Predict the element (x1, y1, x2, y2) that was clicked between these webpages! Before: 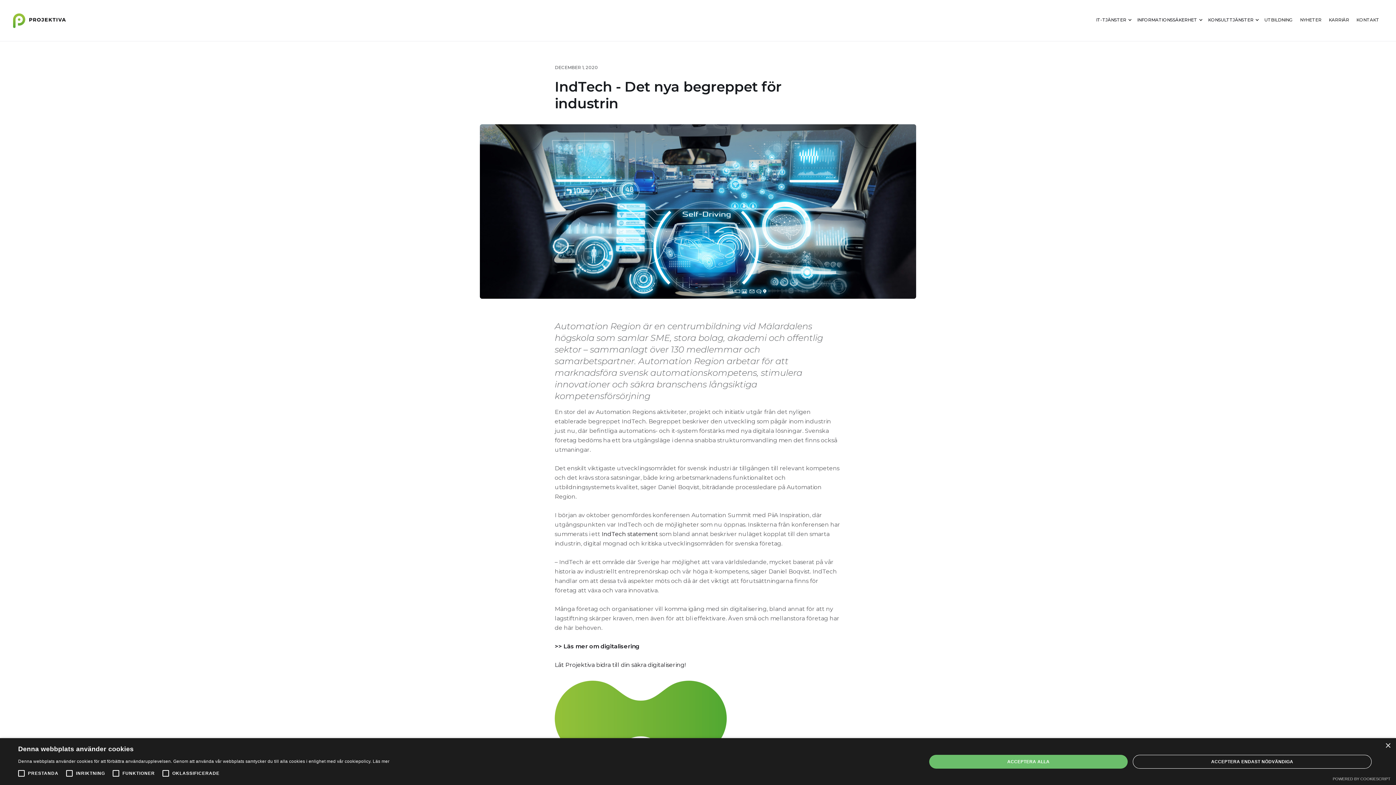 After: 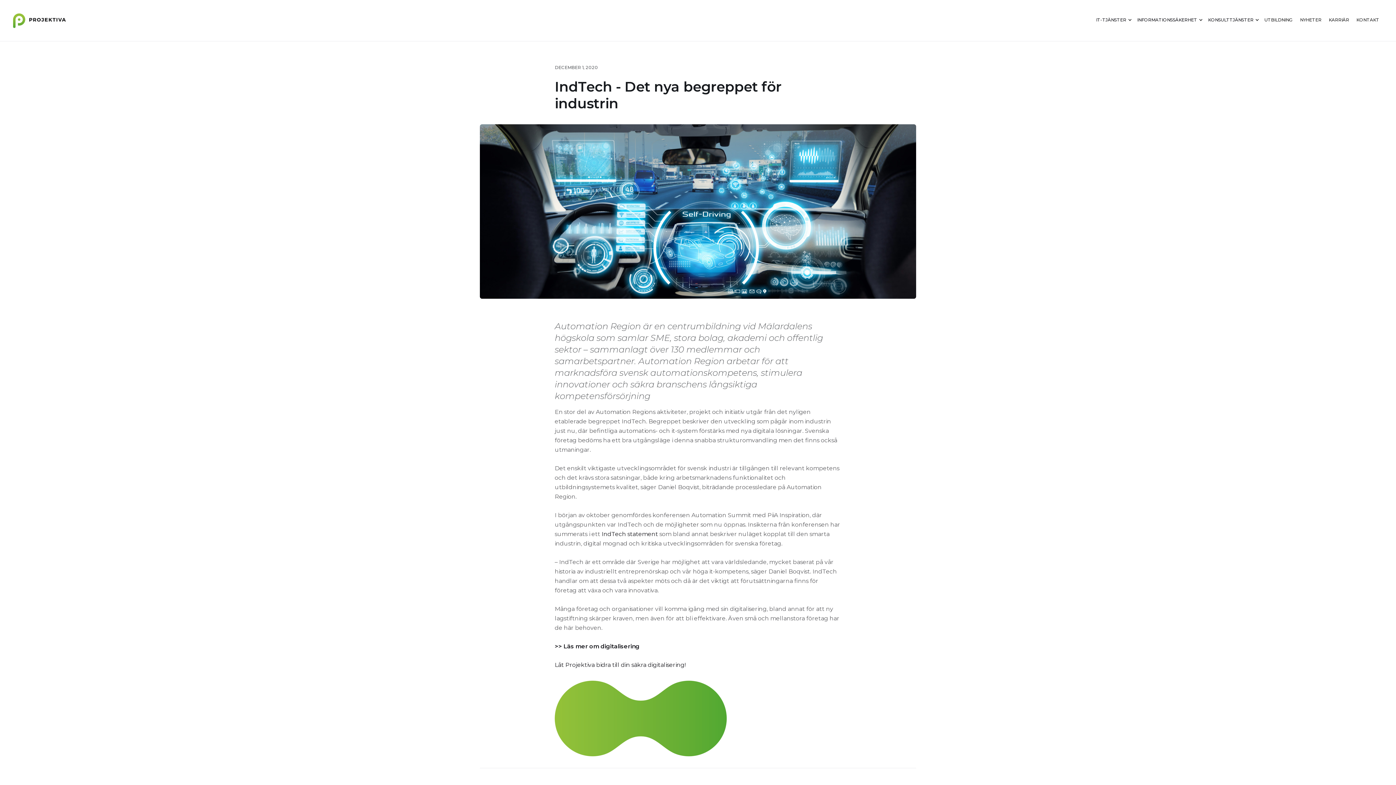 Action: bbox: (1133, 755, 1372, 768) label: ACCEPTERA ENDAST NÖDVÄNDIGA